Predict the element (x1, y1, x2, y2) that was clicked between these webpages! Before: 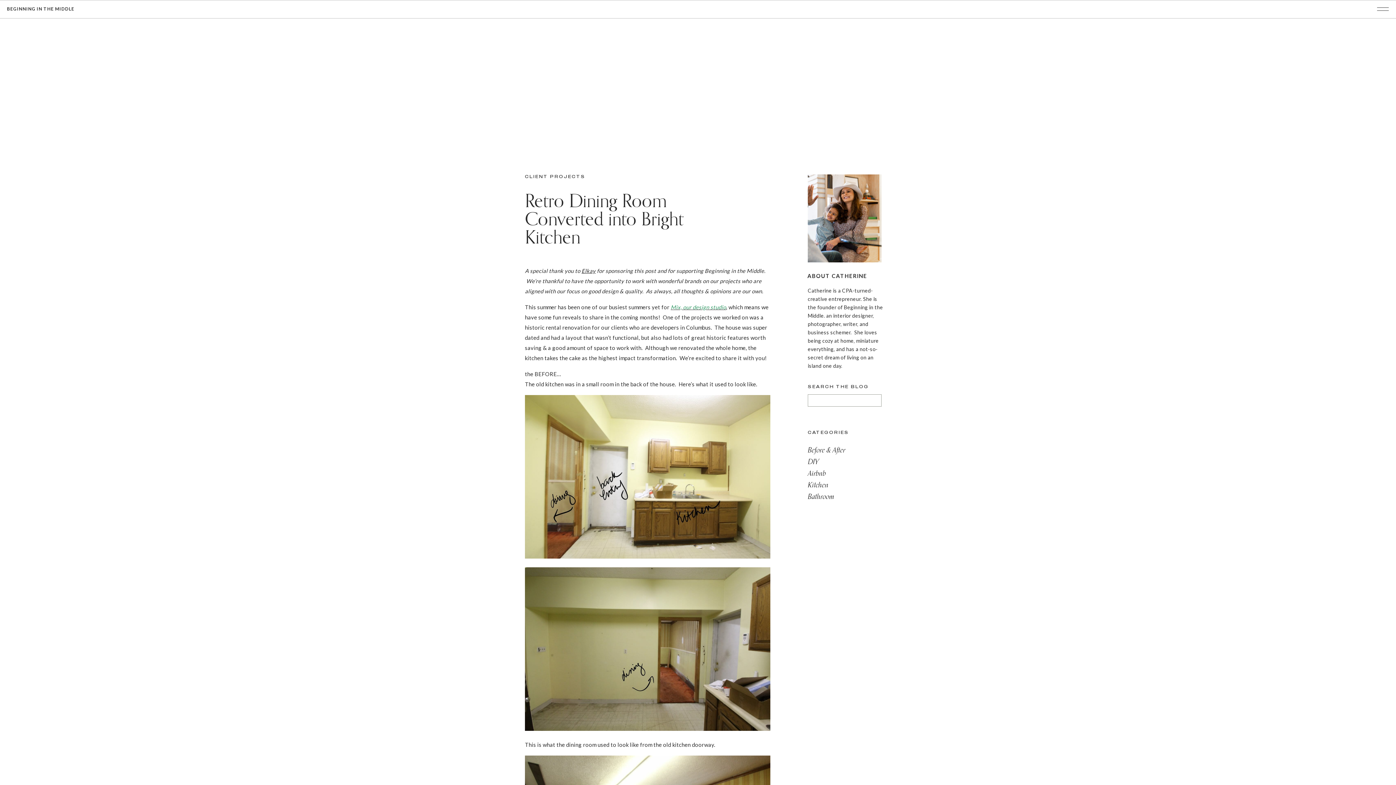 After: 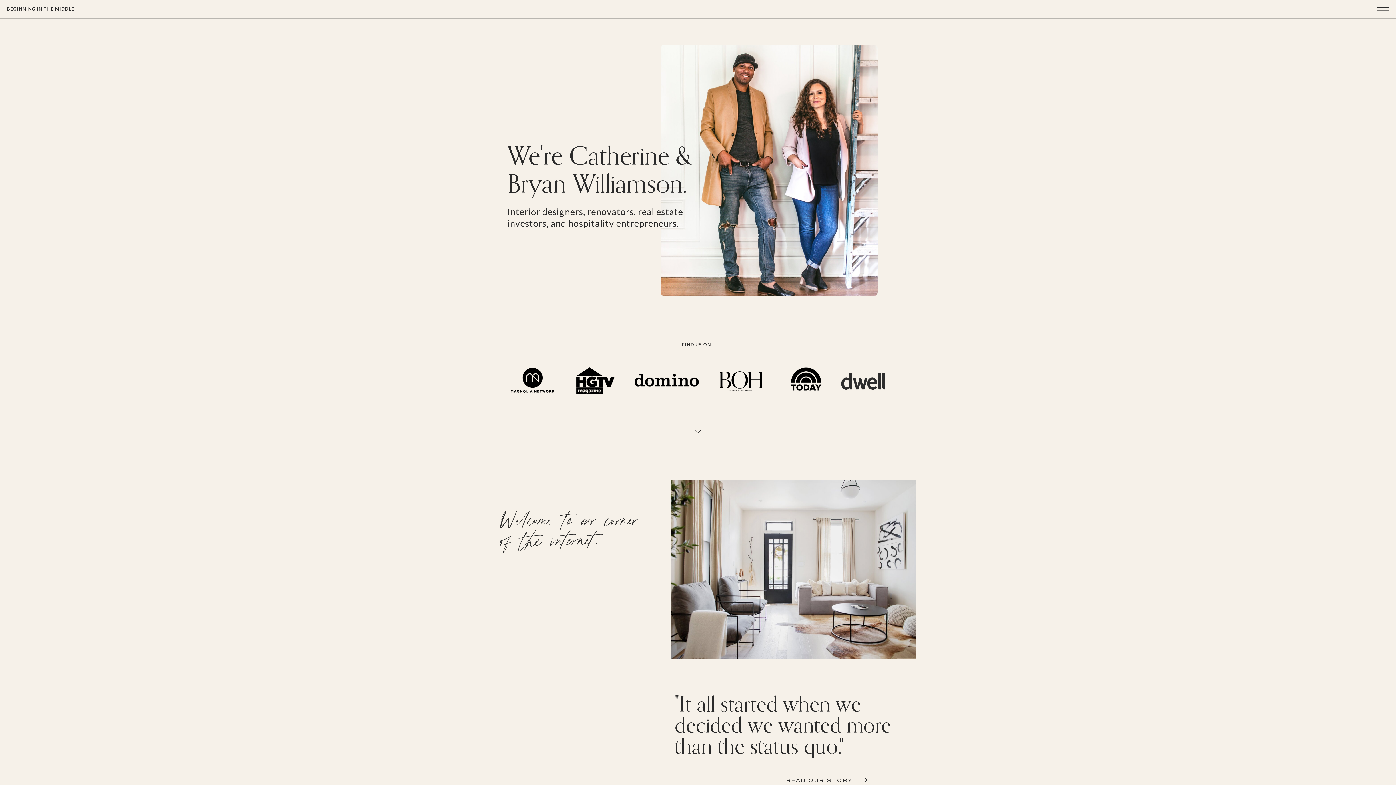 Action: bbox: (6, 6, 136, 14) label: BEGINNING IN THE MIDDLE